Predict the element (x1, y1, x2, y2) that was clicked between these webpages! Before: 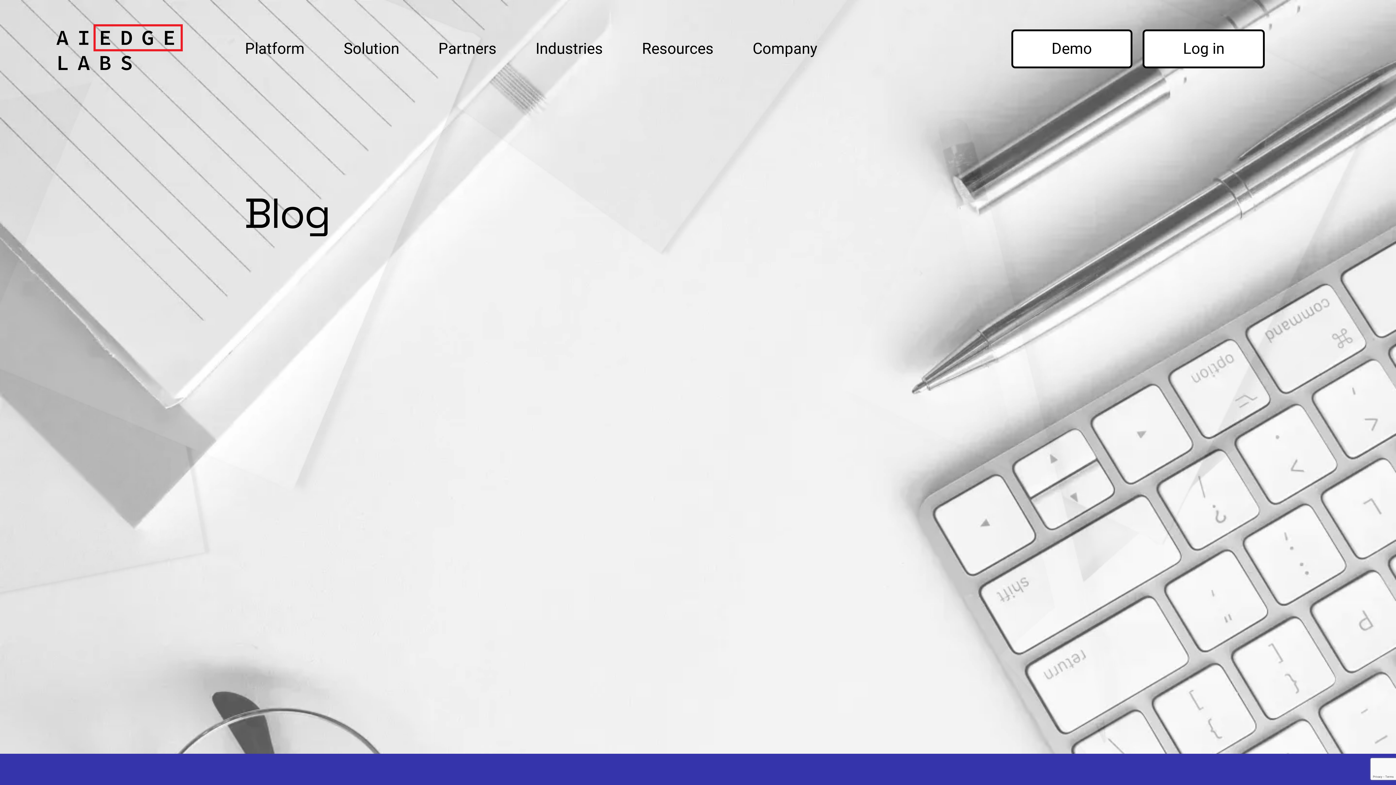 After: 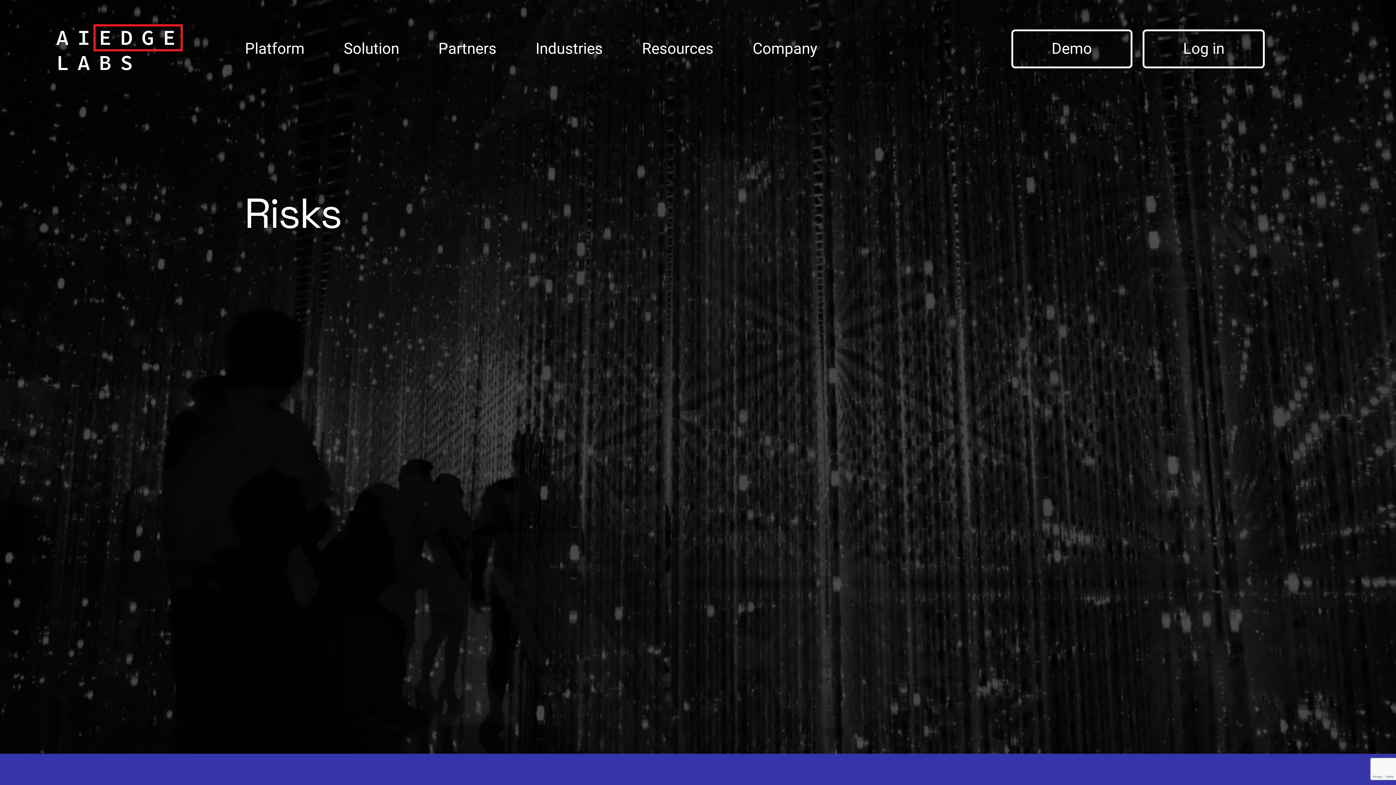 Action: bbox: (324, 34, 418, 63) label: Solution